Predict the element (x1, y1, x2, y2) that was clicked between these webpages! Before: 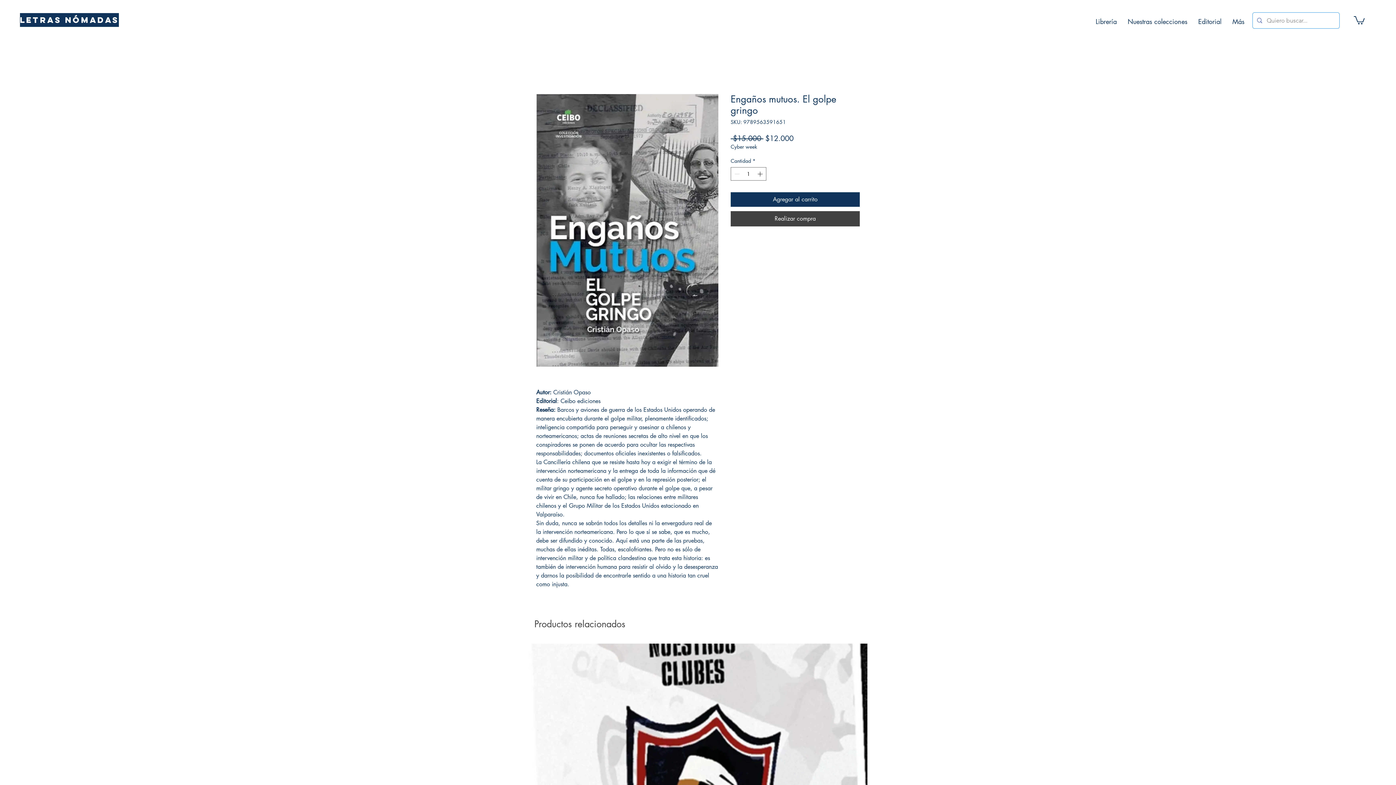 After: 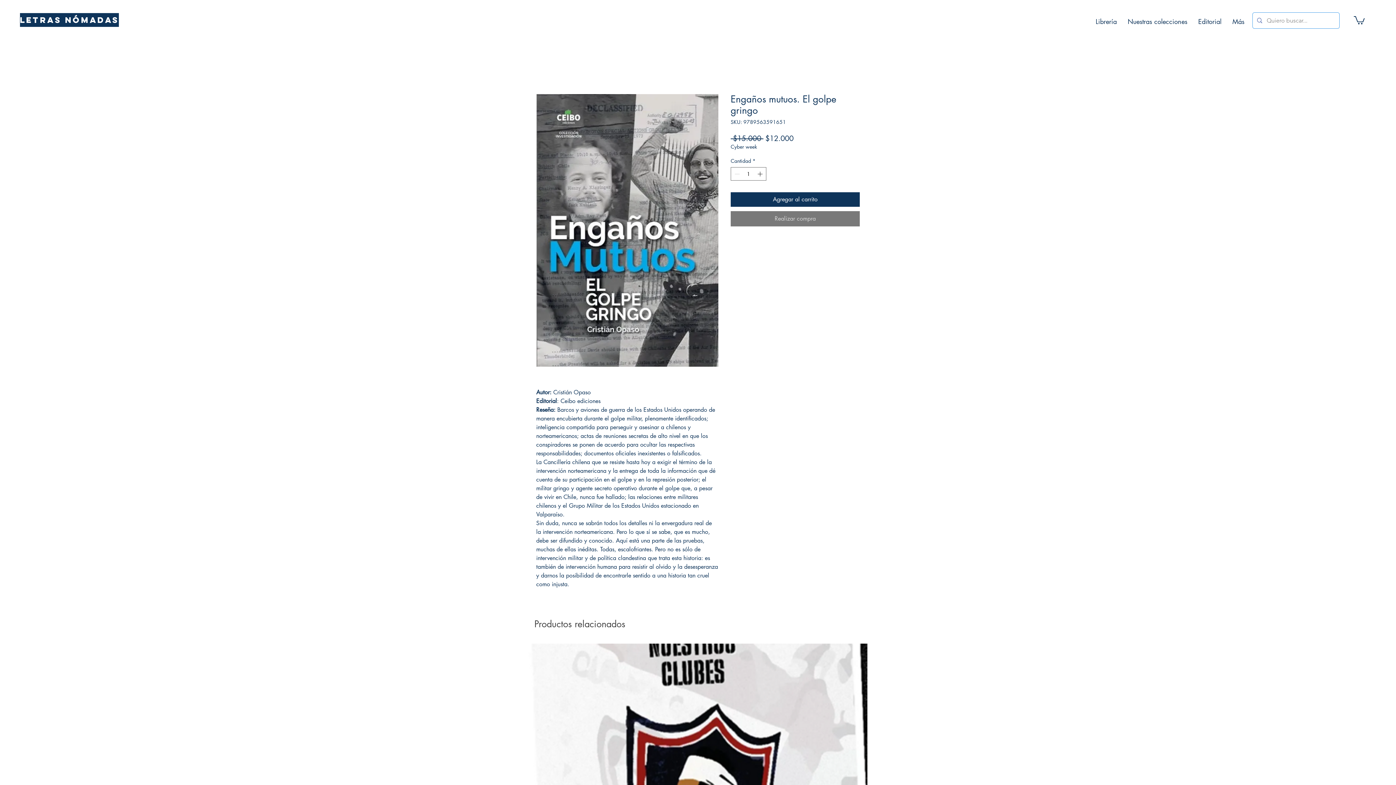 Action: bbox: (730, 211, 860, 226) label: Realizar compra